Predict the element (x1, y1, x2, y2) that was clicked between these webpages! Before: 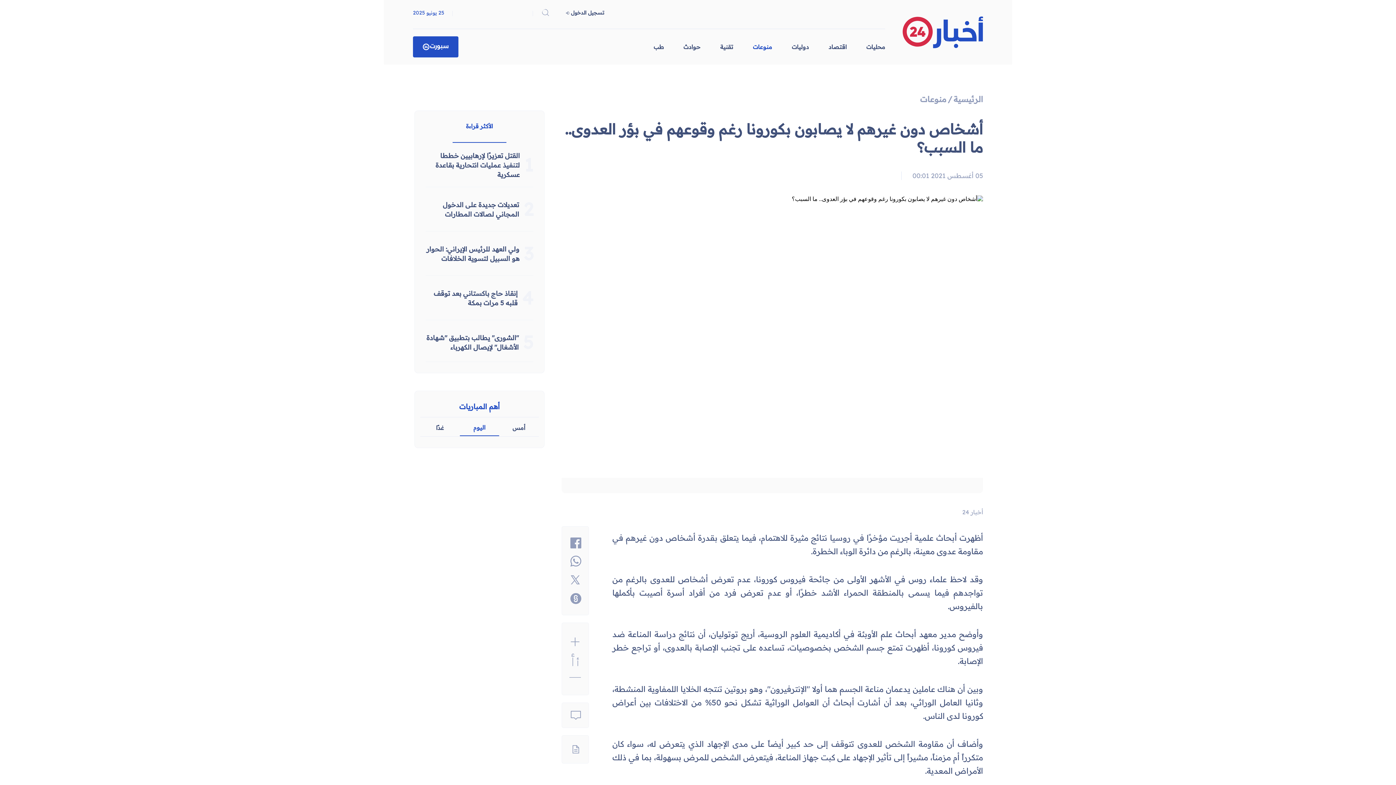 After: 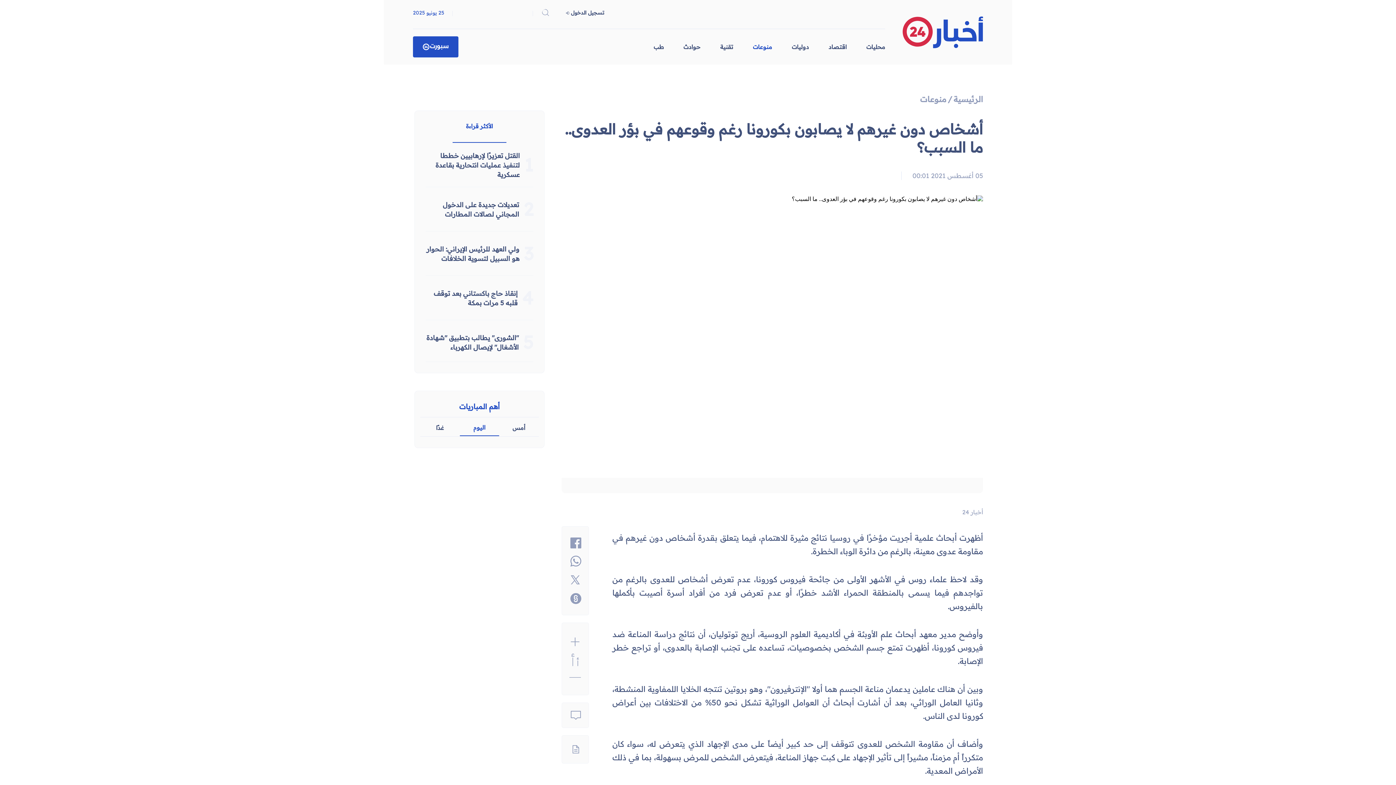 Action: bbox: (569, 576, 581, 582)